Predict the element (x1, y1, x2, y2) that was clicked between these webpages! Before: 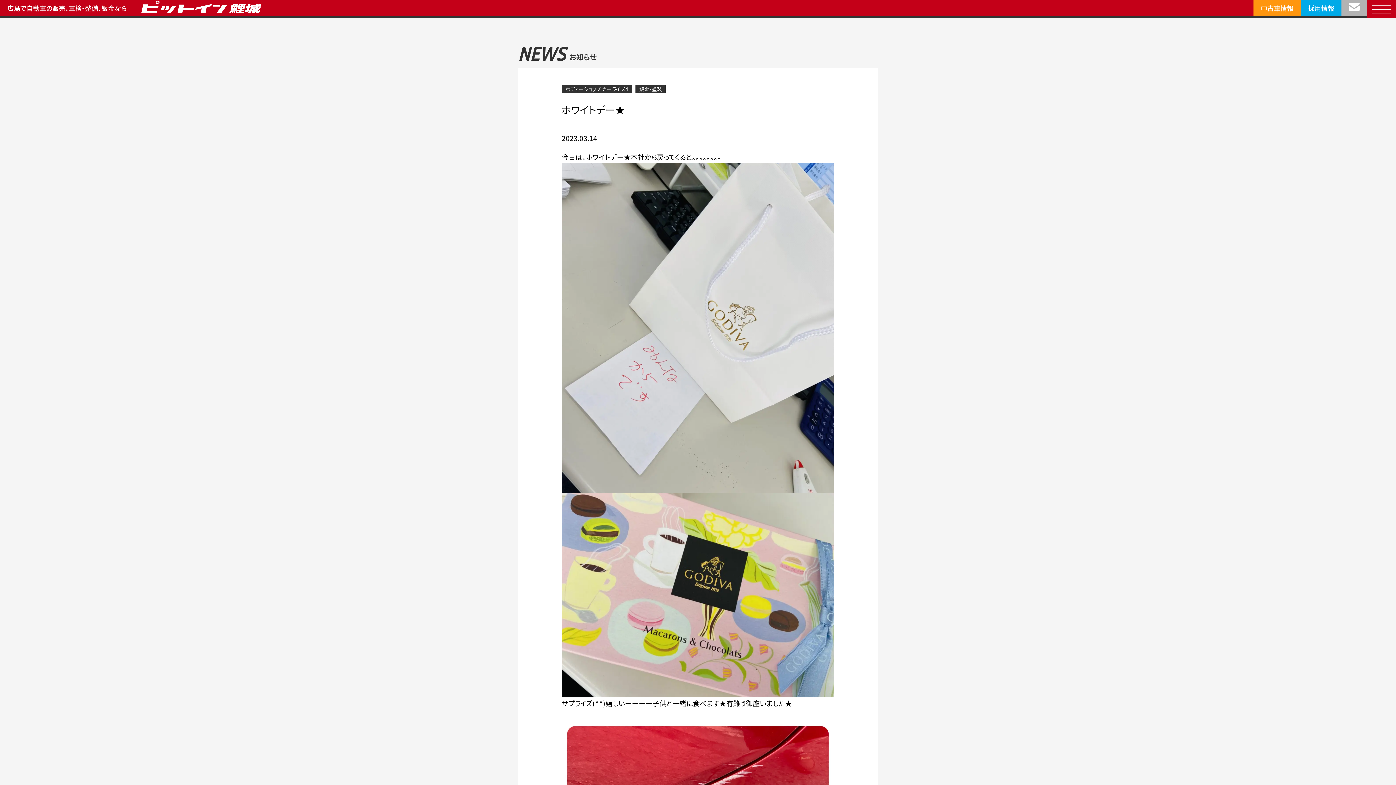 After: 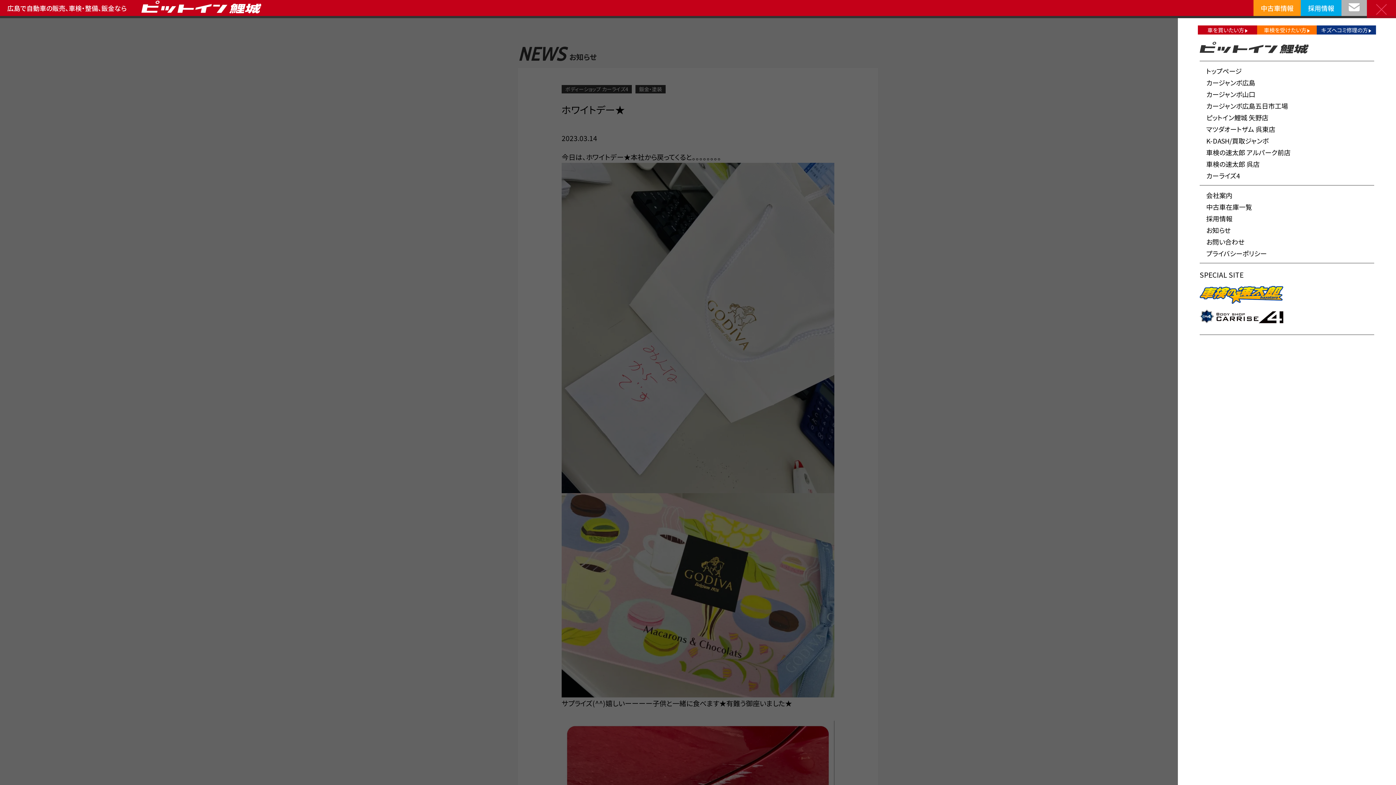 Action: label: button bbox: (1367, 0, 1396, 18)